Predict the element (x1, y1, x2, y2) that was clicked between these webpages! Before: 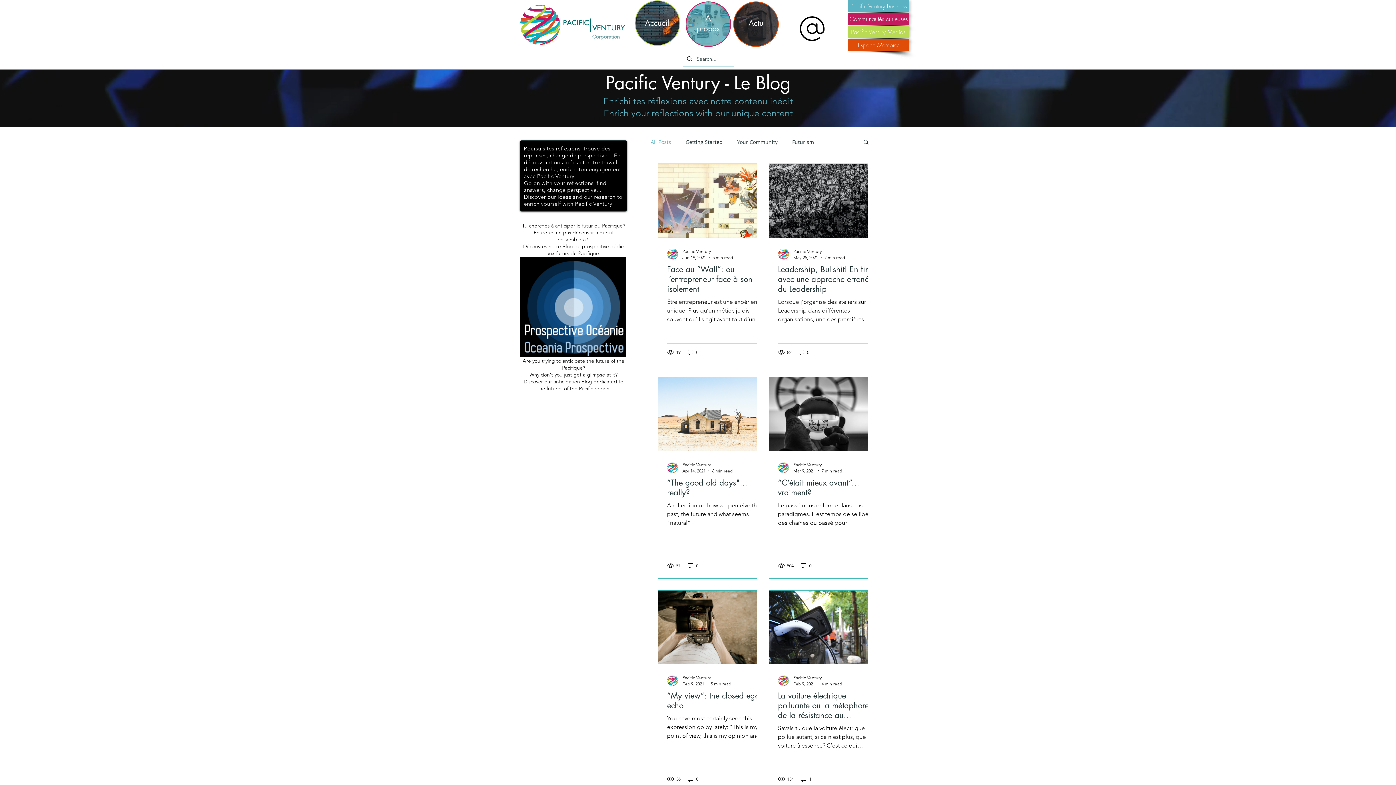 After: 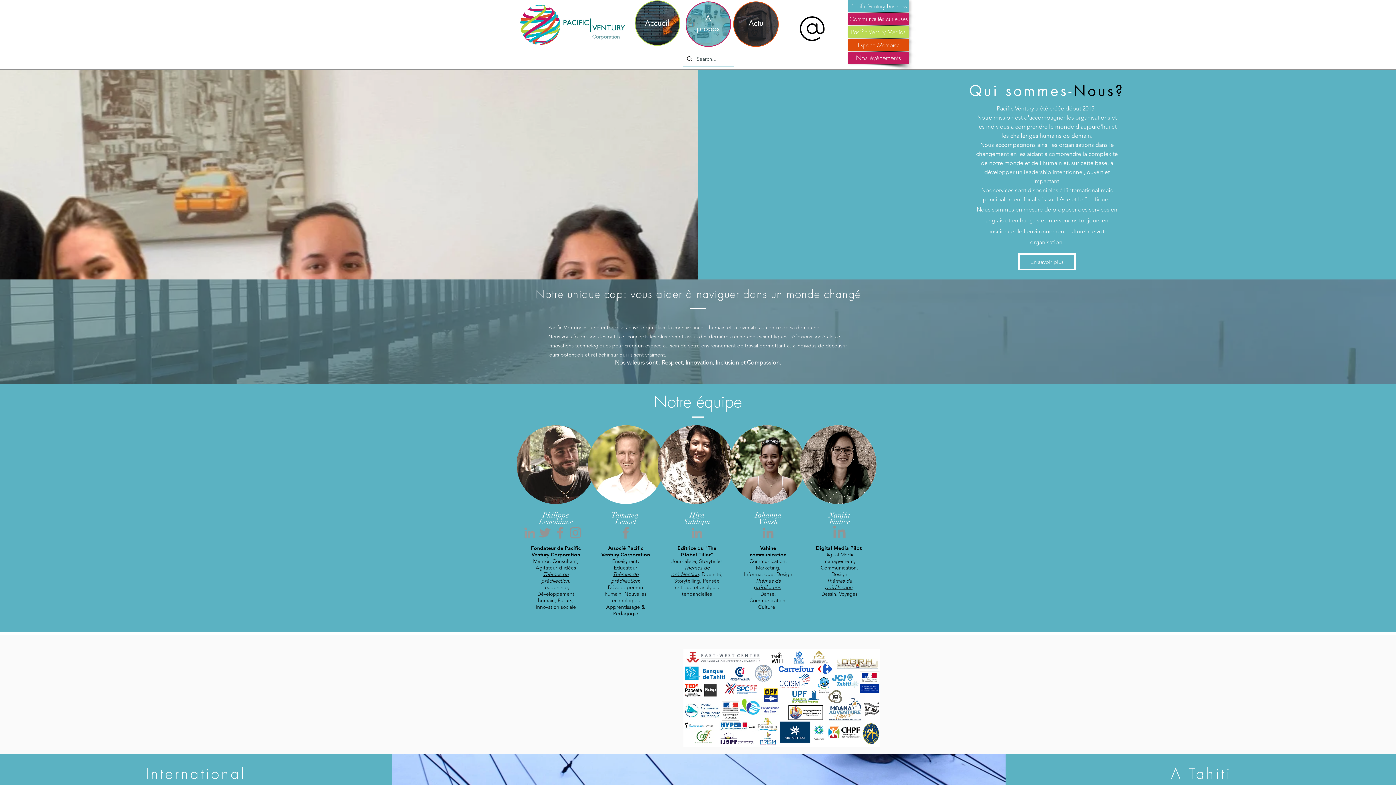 Action: label: A propos bbox: (696, 12, 719, 33)